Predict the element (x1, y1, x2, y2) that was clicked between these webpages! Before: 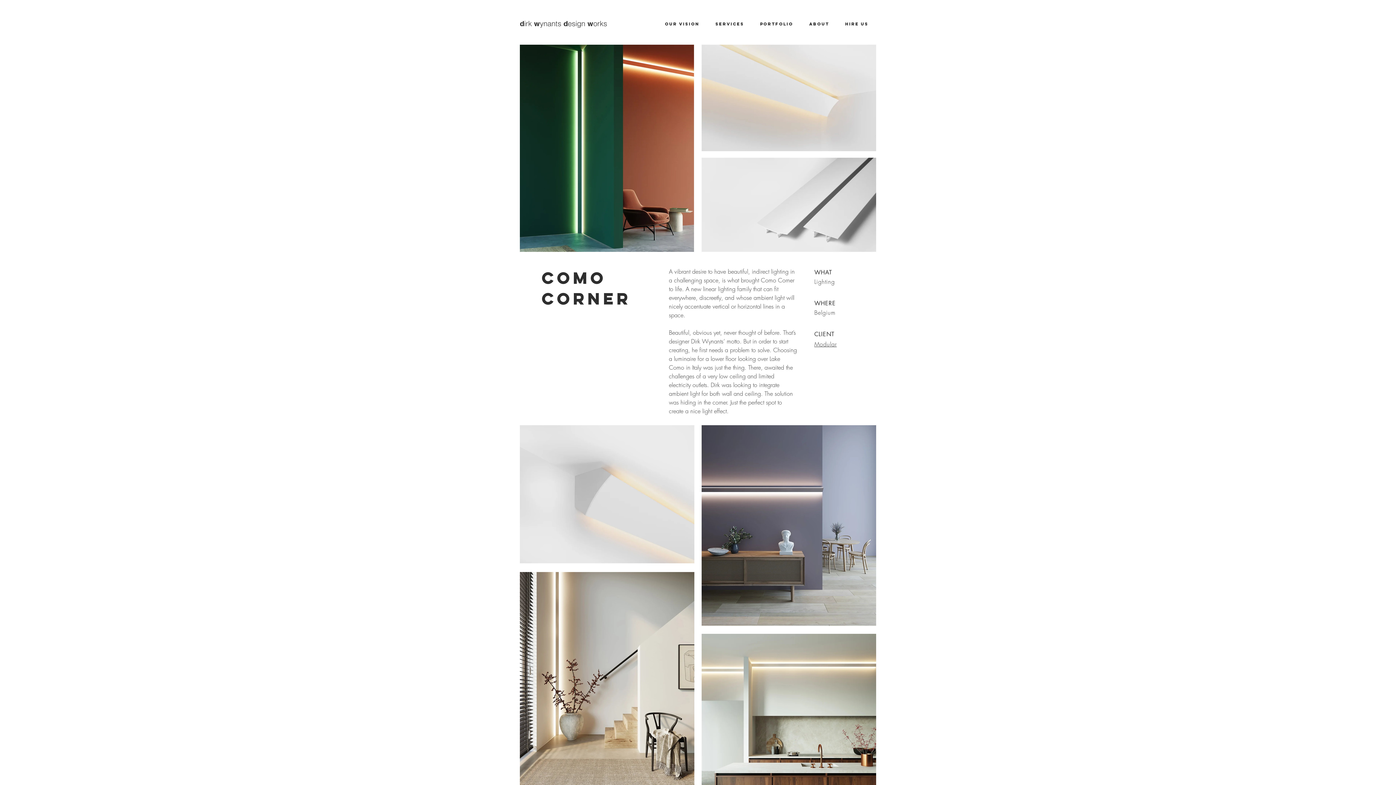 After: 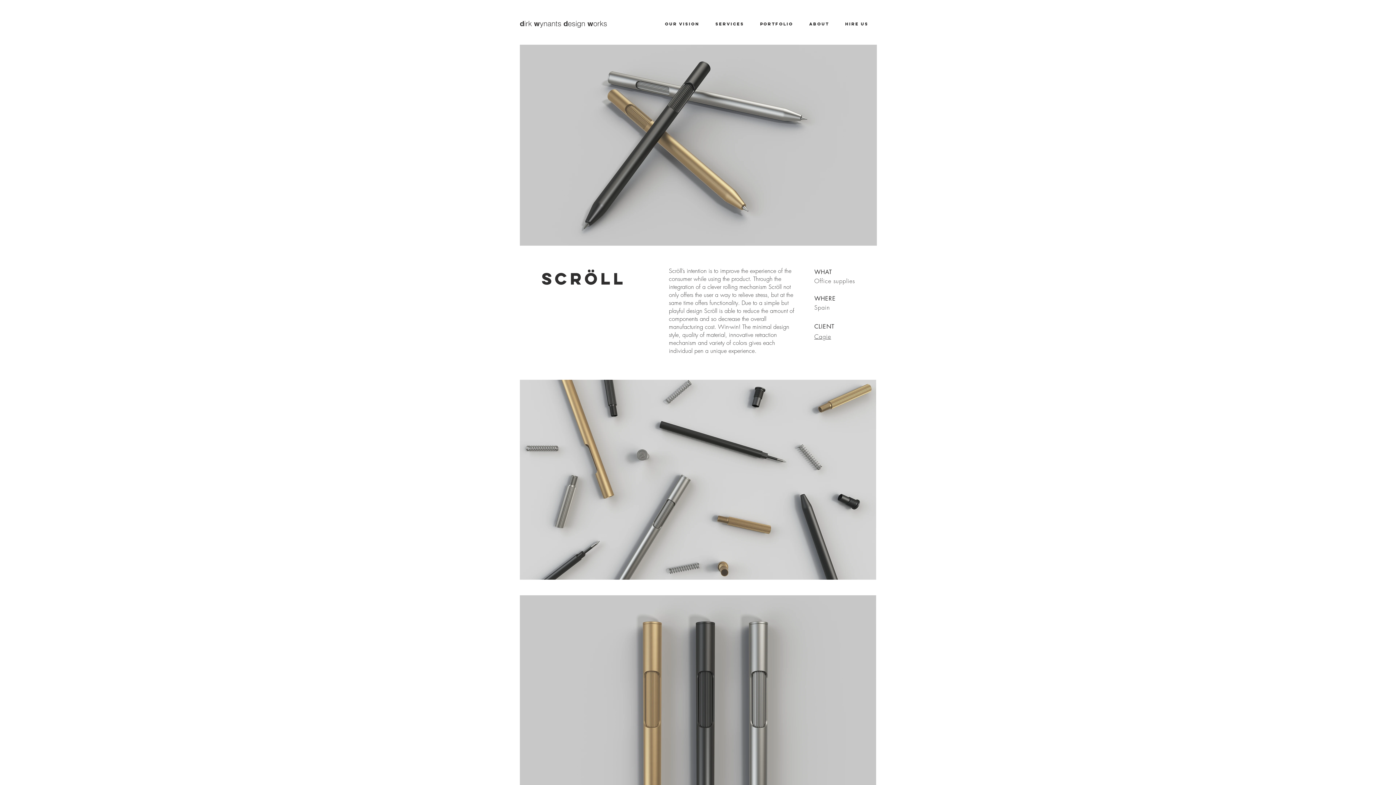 Action: label: Como corner bbox: (541, 267, 631, 309)